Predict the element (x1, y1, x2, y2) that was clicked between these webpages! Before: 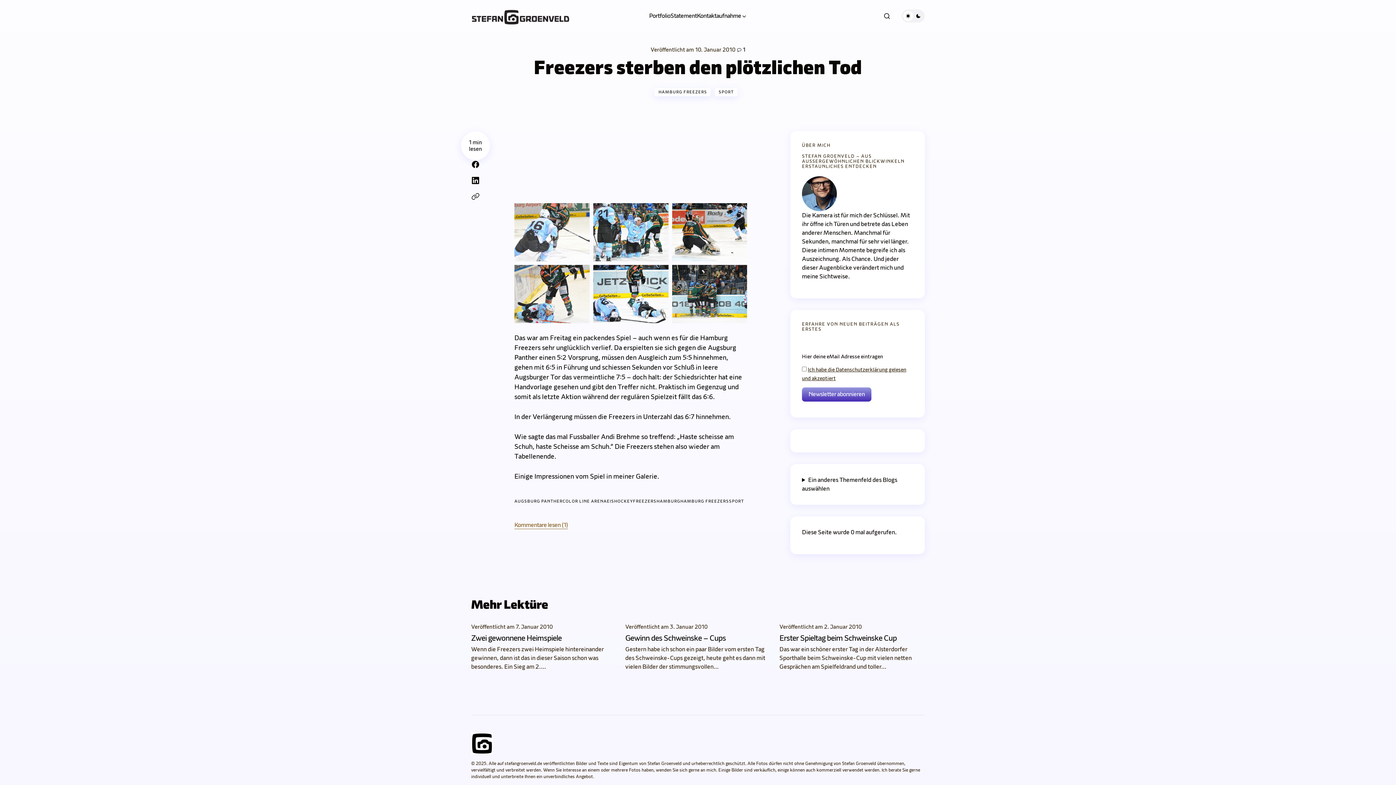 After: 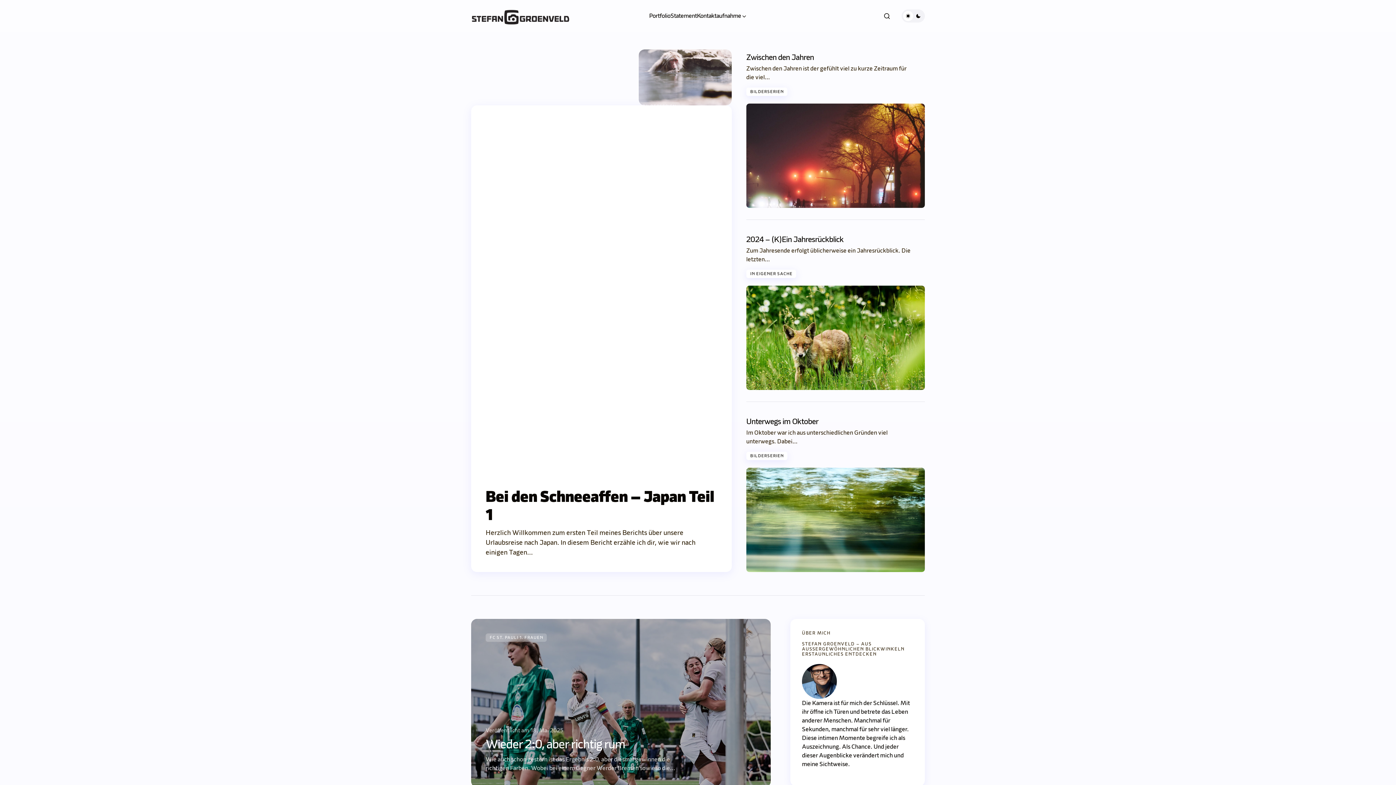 Action: bbox: (471, 3, 570, 28)